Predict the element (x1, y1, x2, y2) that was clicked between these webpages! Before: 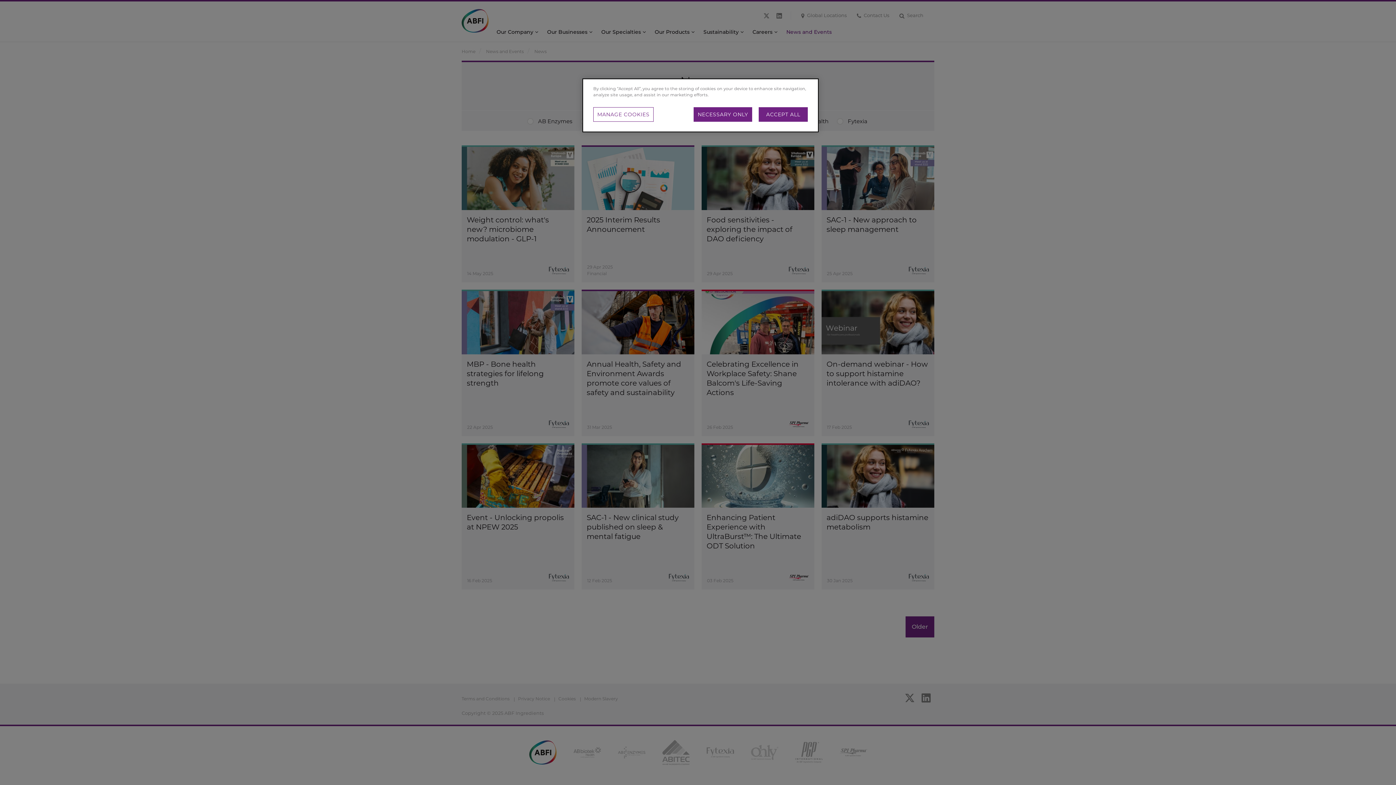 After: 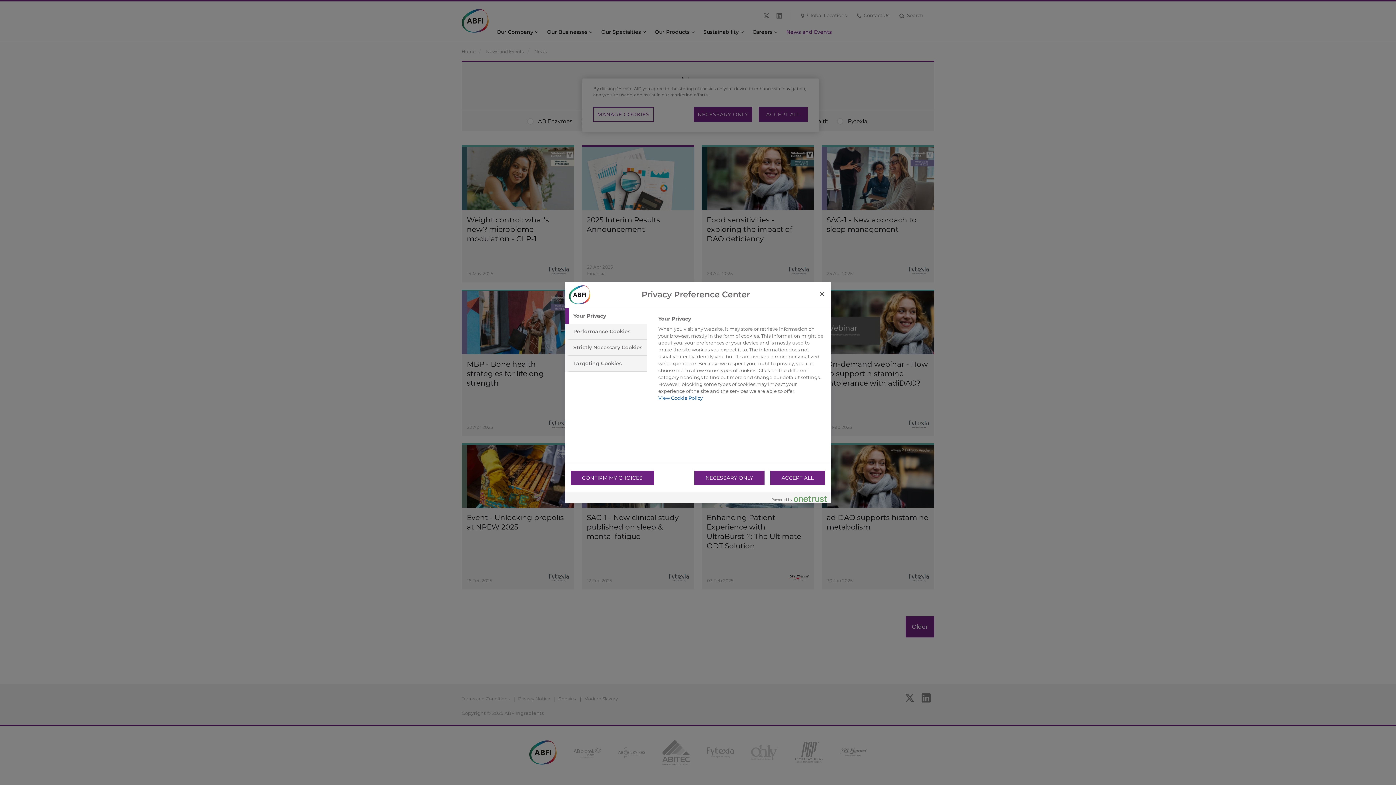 Action: bbox: (593, 107, 653, 121) label: MANAGE COOKIES